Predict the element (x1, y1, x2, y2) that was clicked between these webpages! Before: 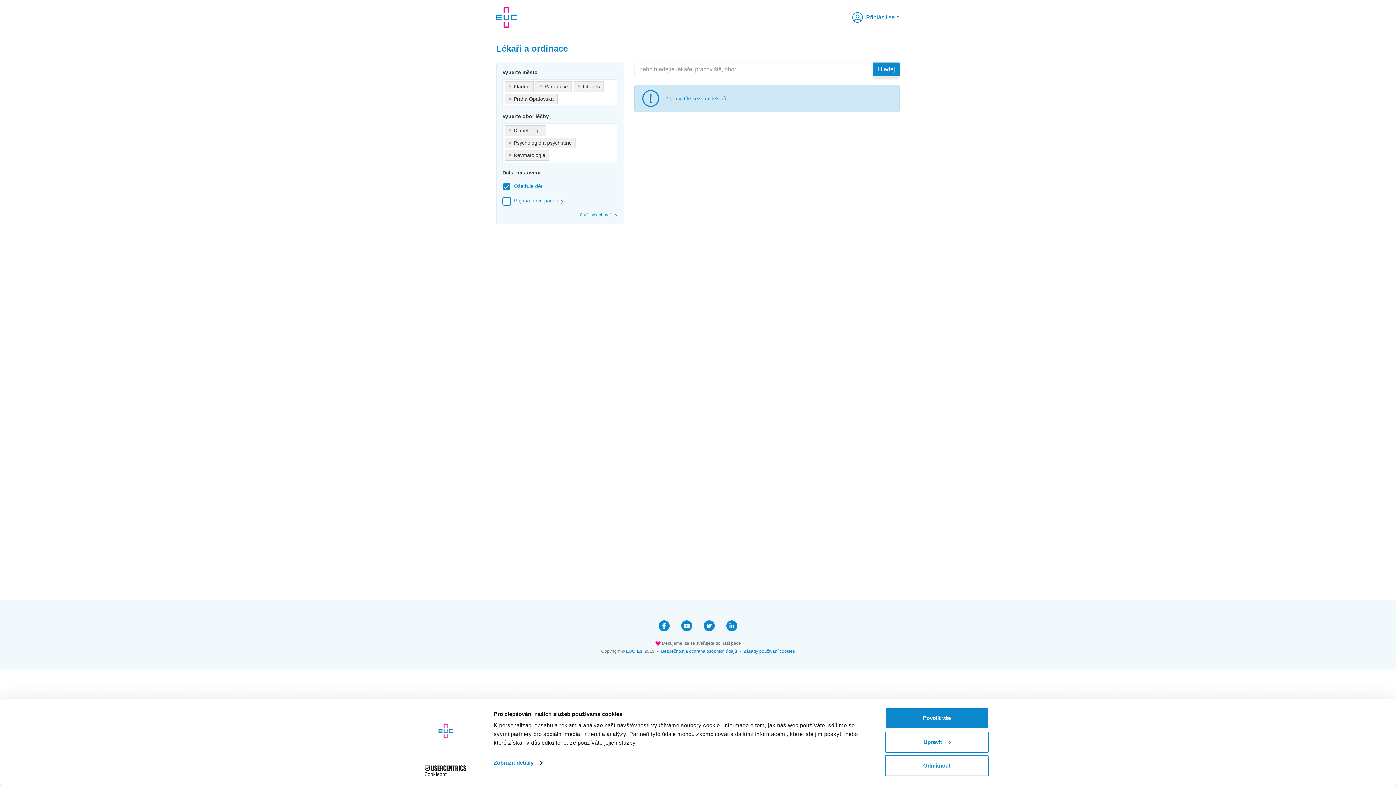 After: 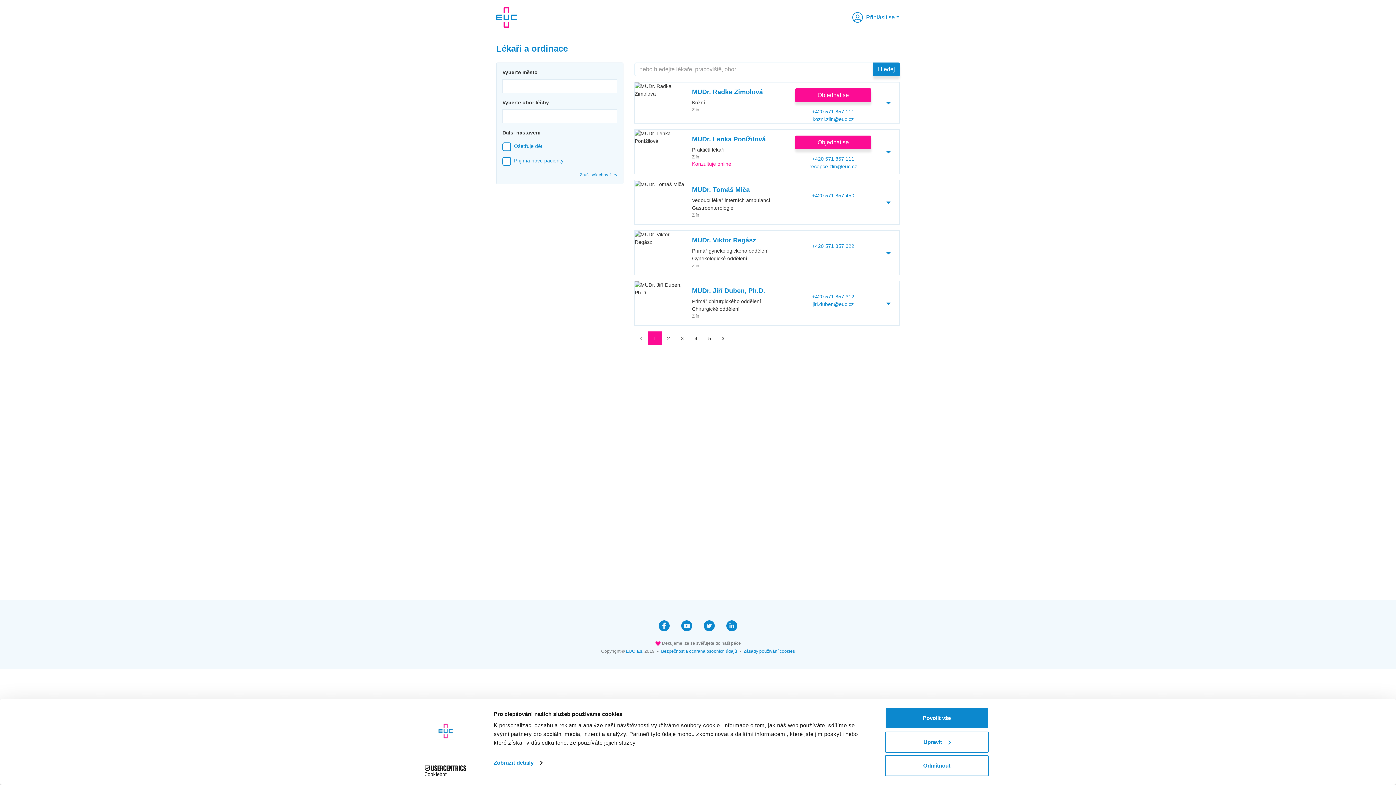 Action: label: Zrušit všechny filtry bbox: (580, 212, 617, 217)